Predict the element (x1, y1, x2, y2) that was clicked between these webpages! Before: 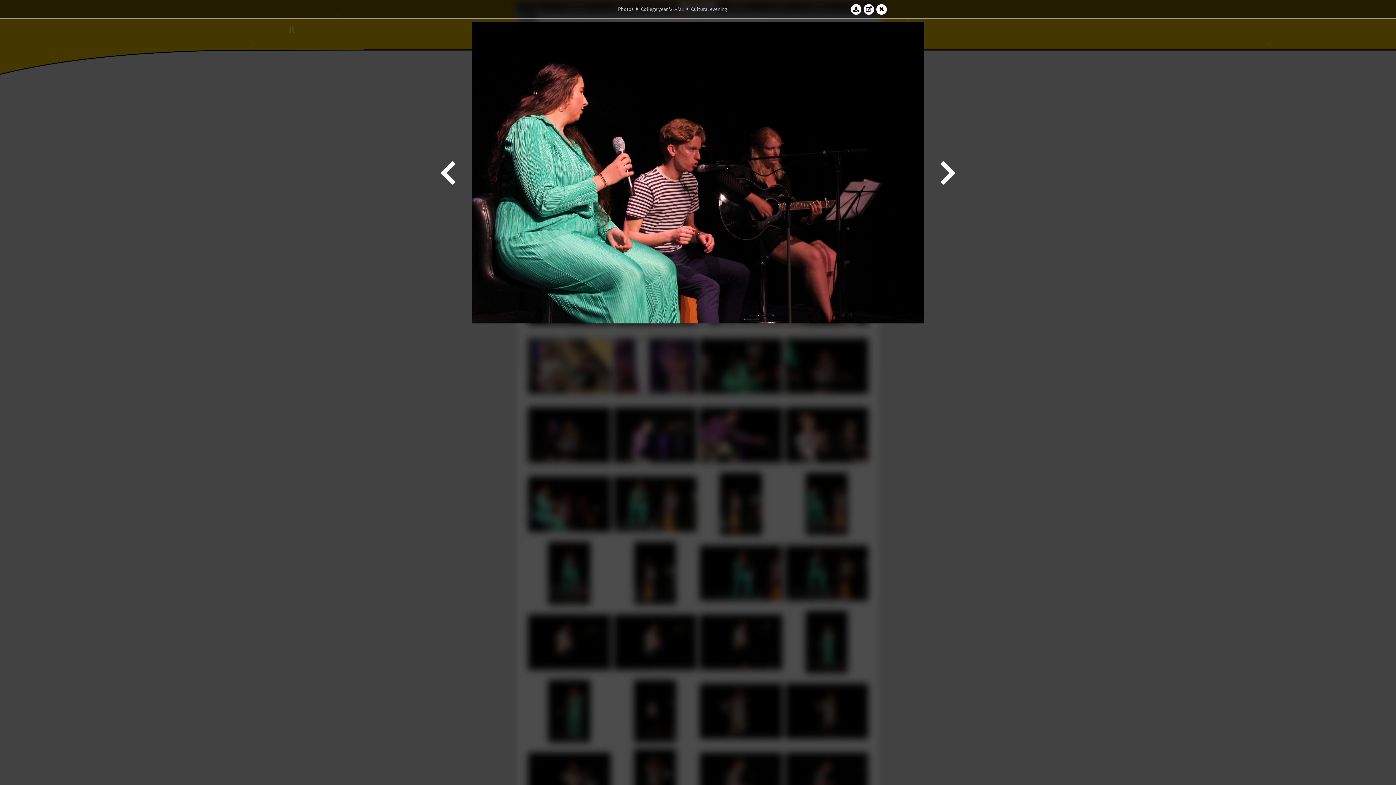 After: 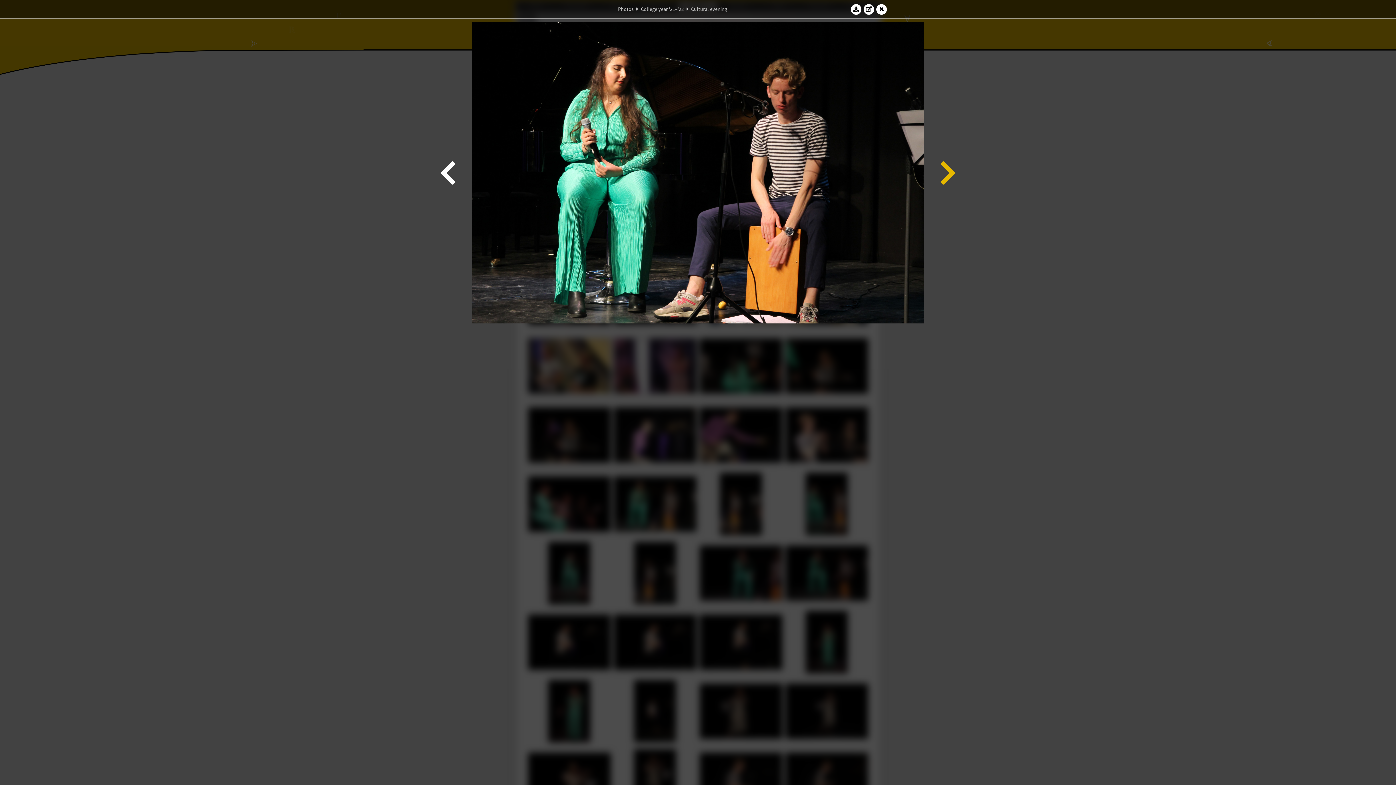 Action: bbox: (938, 21, 958, 323)